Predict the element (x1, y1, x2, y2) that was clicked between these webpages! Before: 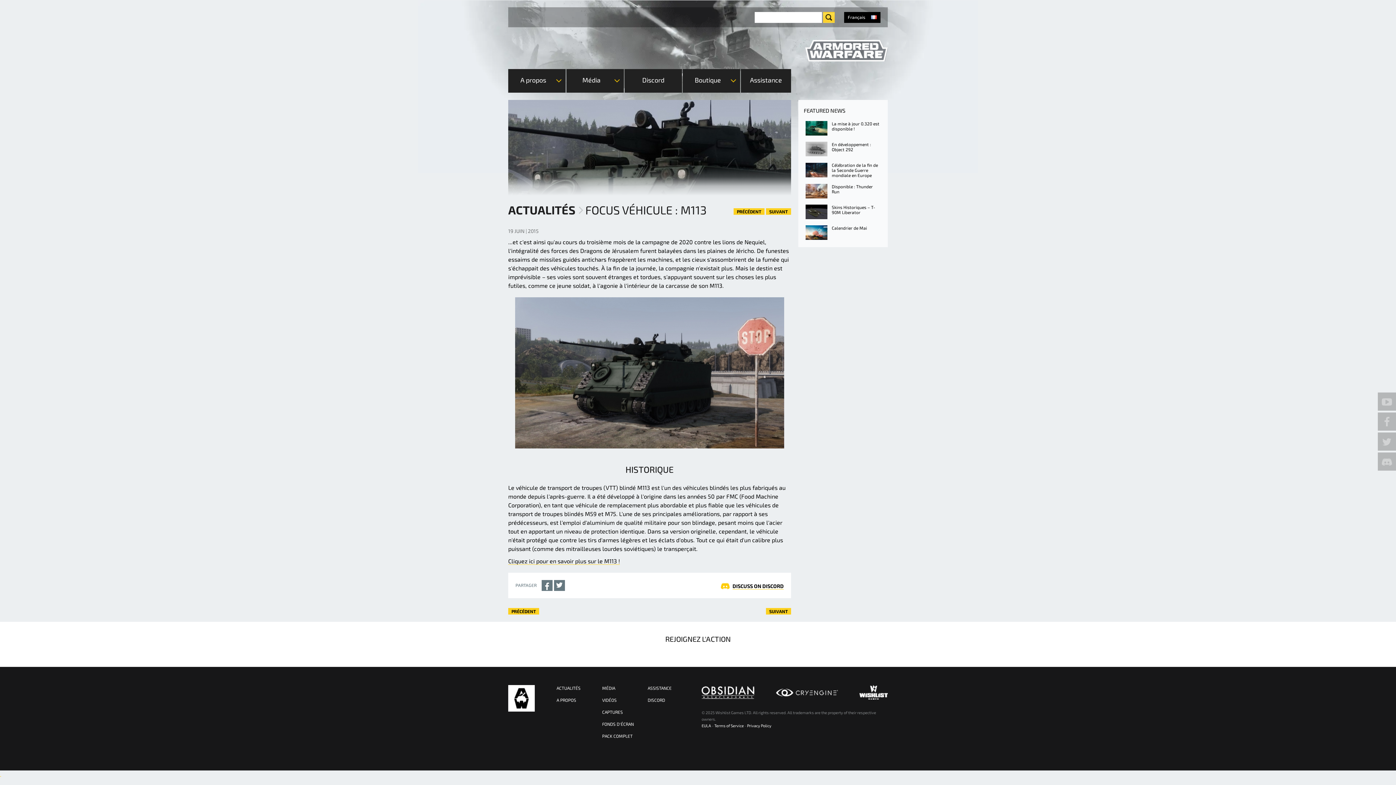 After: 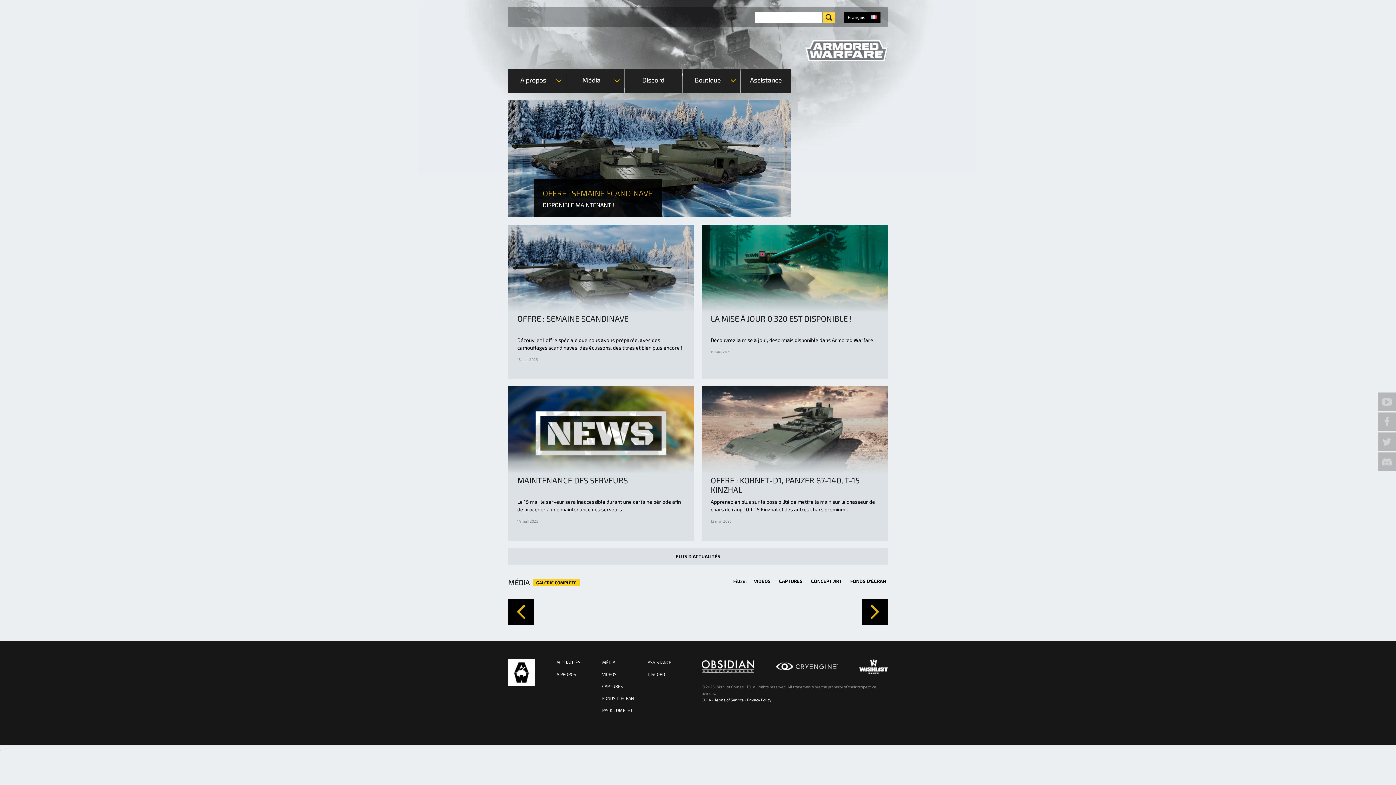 Action: bbox: (805, 40, 888, 61)